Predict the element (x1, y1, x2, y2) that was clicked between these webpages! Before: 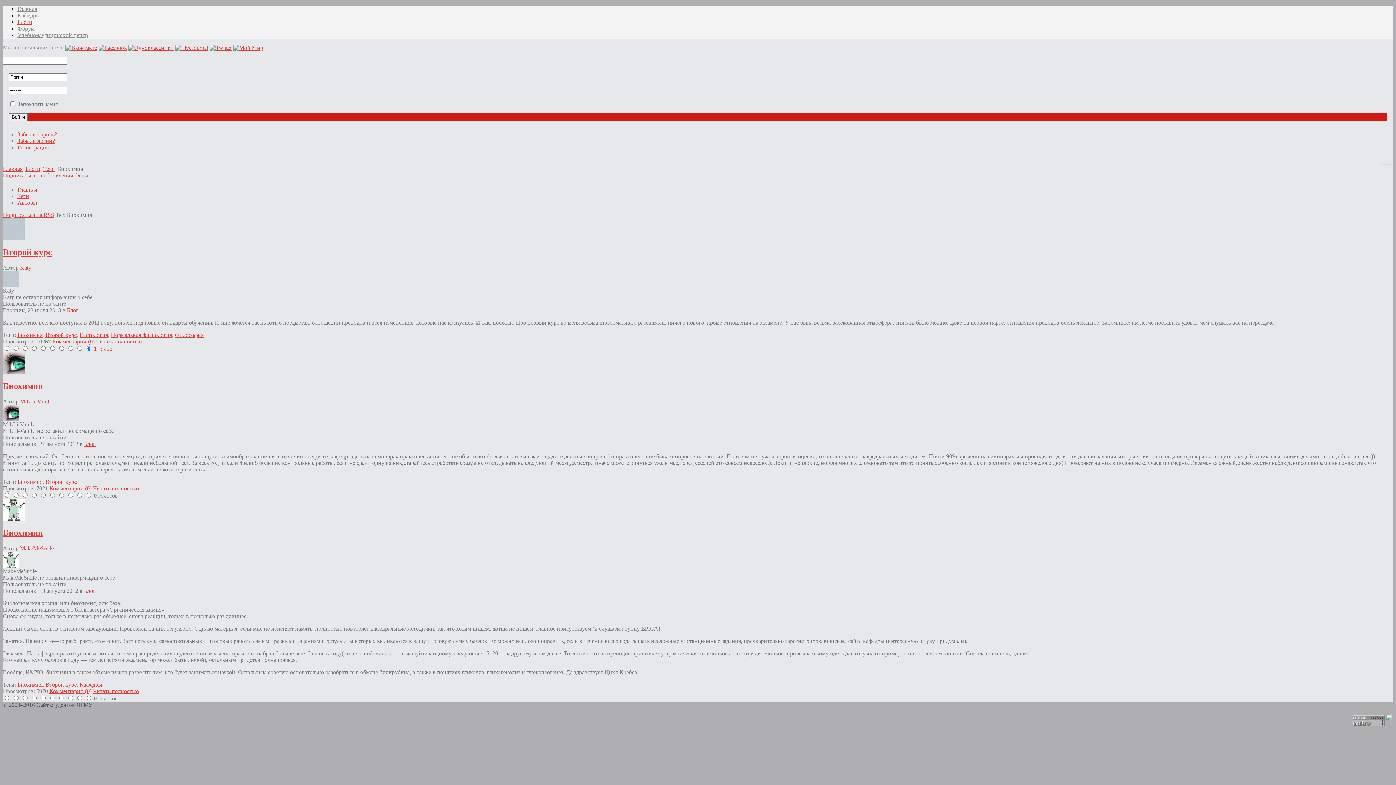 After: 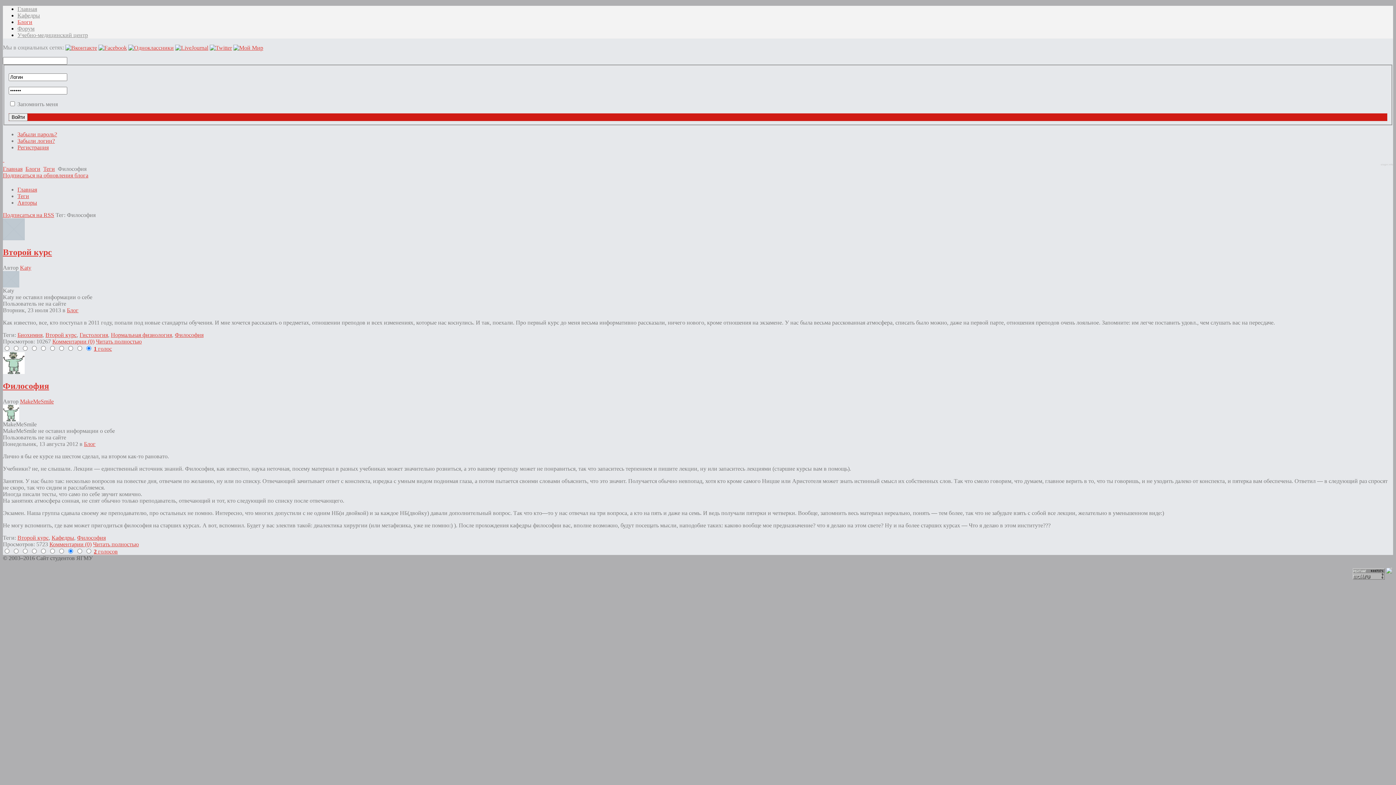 Action: bbox: (174, 332, 203, 338) label: Философия